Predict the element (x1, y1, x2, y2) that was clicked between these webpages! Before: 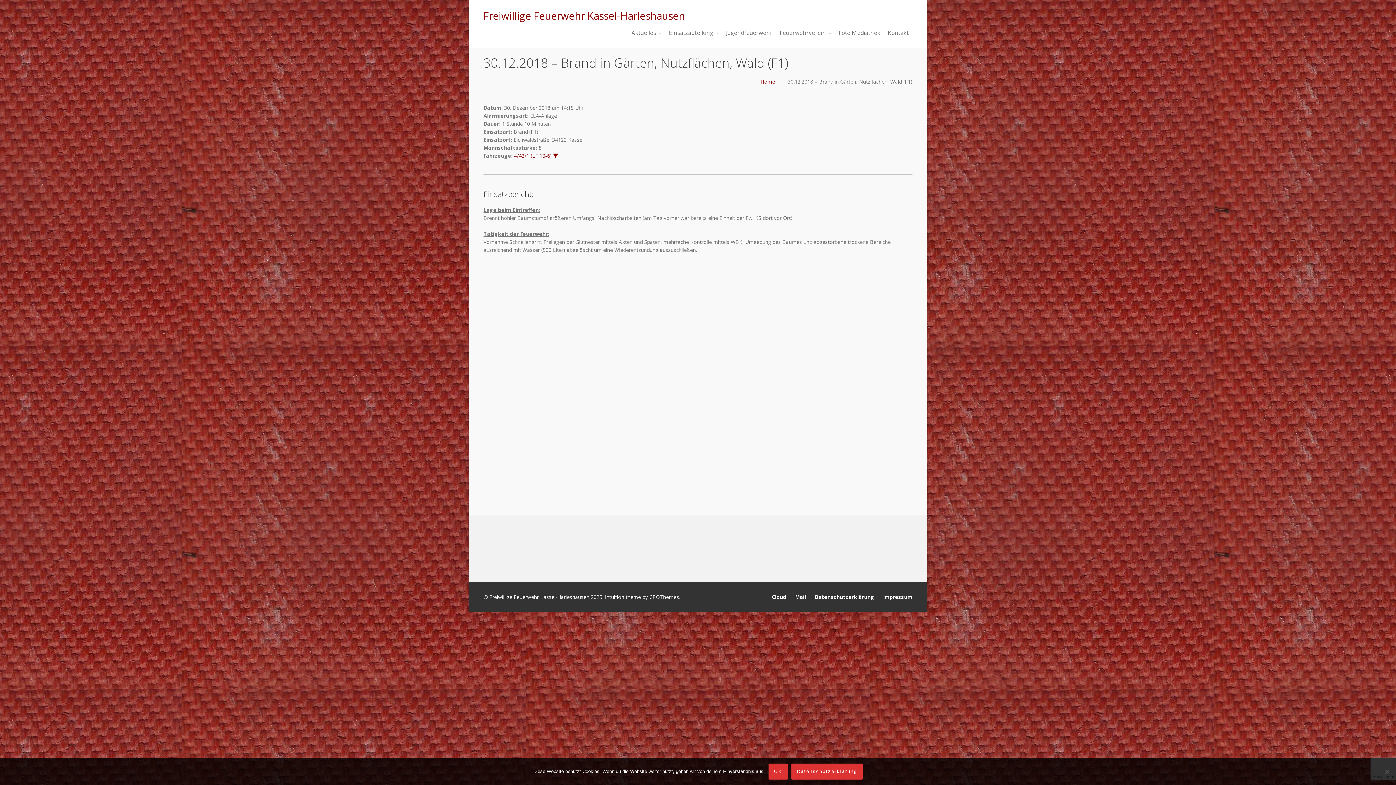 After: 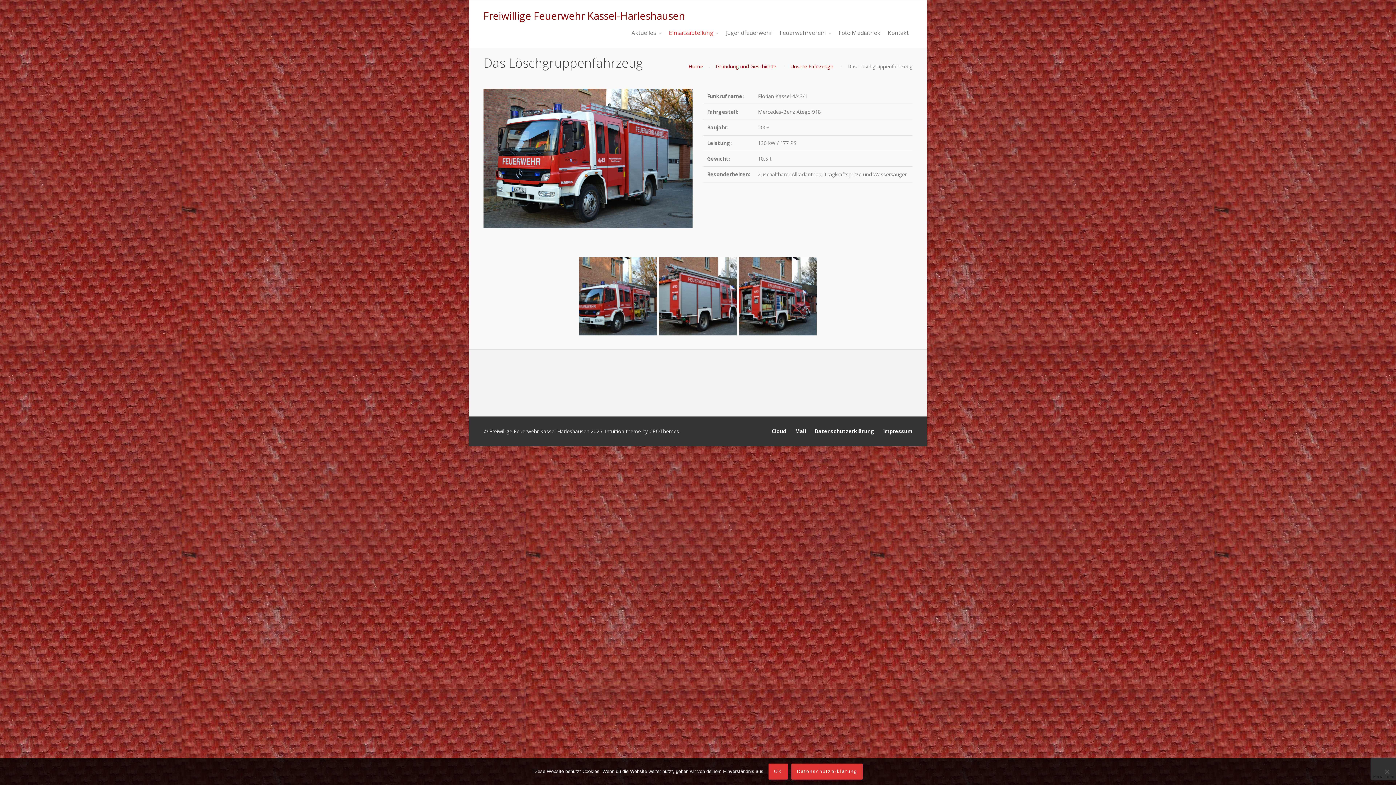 Action: bbox: (514, 152, 552, 159) label: 4/43/1 (LF 10-6)